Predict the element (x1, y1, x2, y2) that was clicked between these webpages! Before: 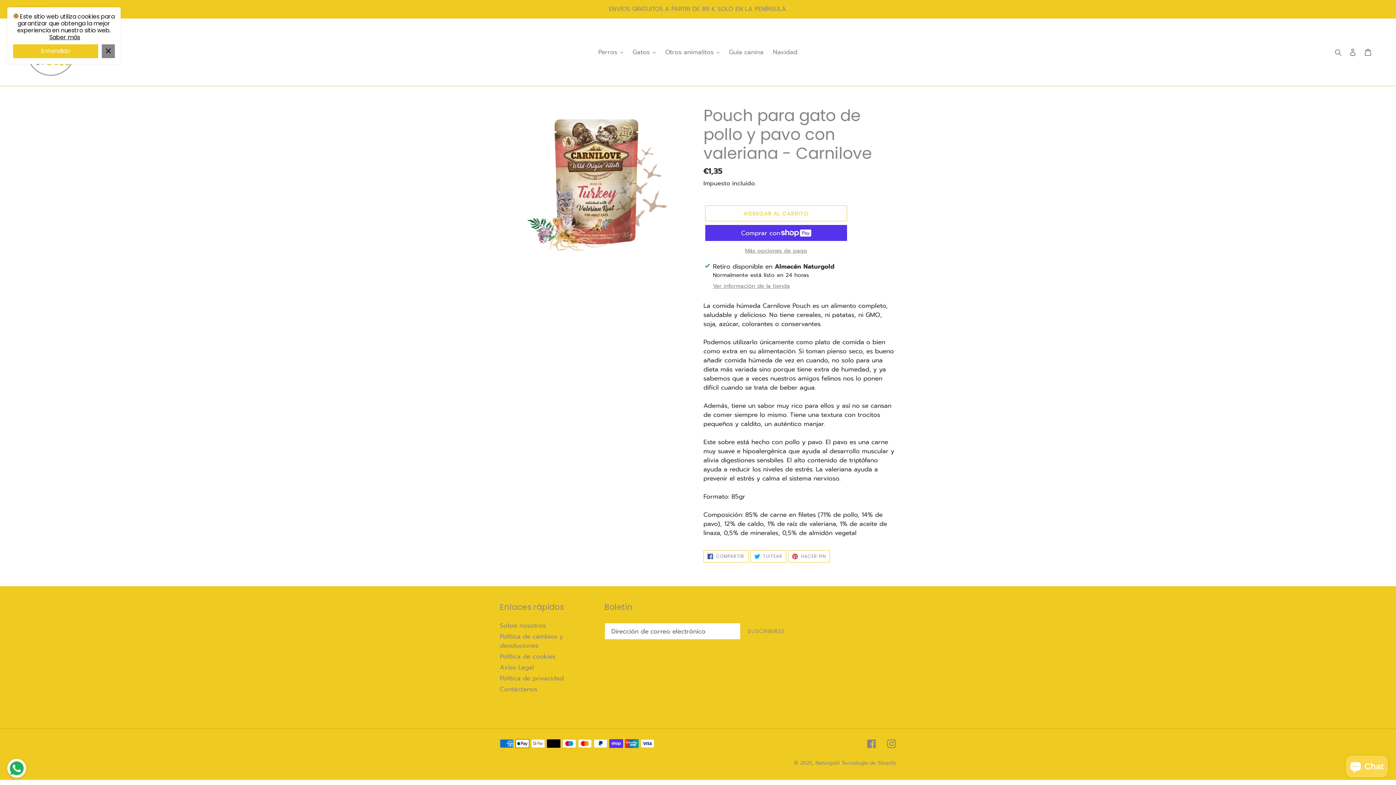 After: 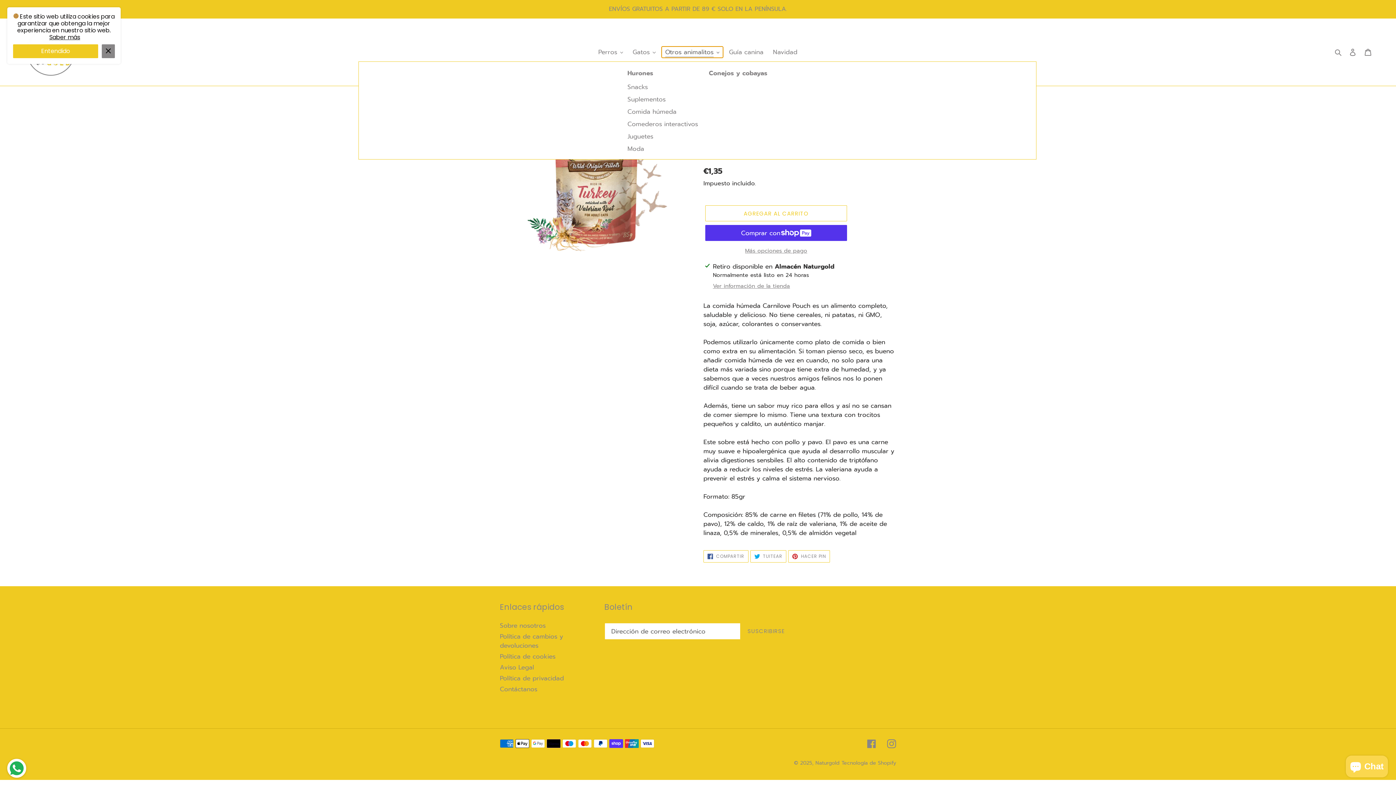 Action: bbox: (661, 46, 723, 57) label: Otros animalitos